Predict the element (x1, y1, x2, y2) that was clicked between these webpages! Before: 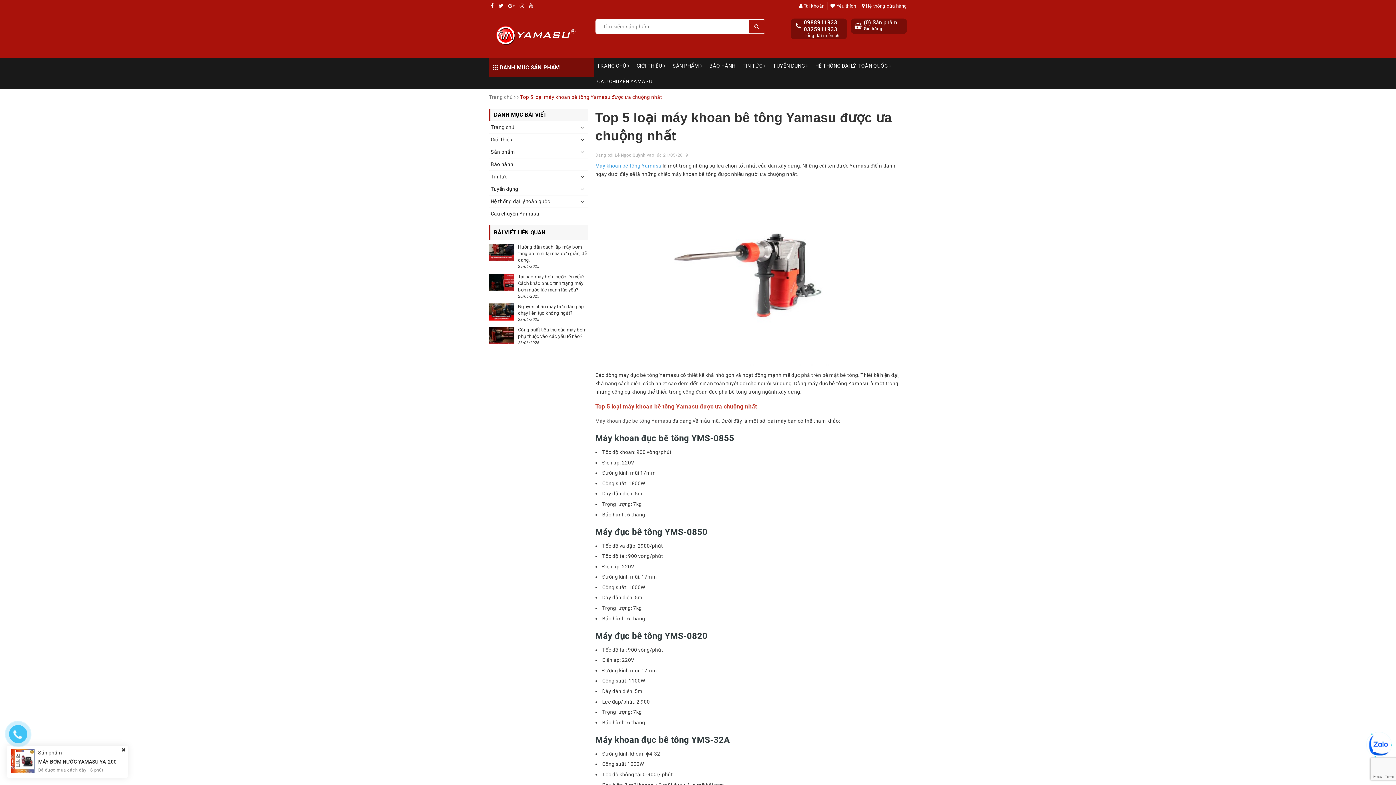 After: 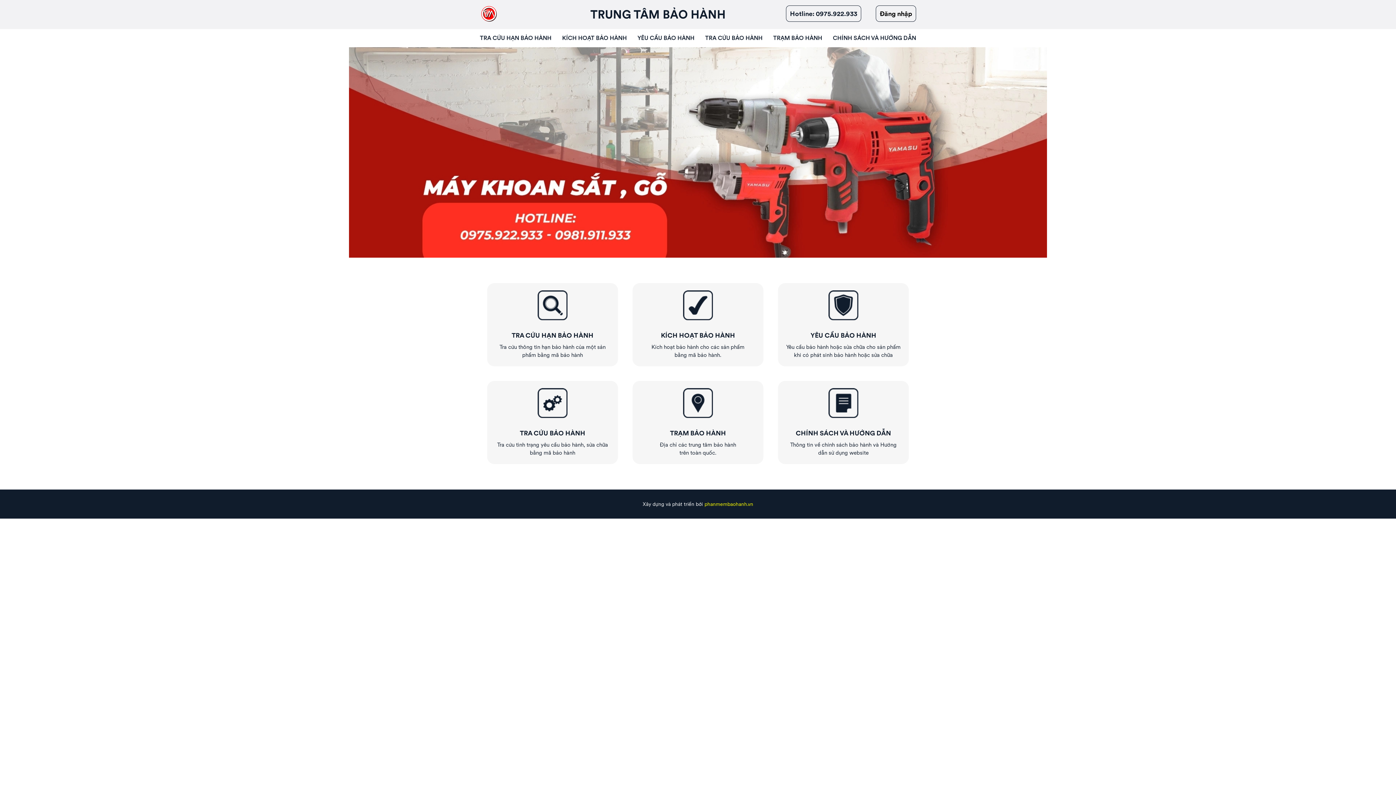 Action: label: BẢO HÀNH bbox: (708, 58, 742, 73)